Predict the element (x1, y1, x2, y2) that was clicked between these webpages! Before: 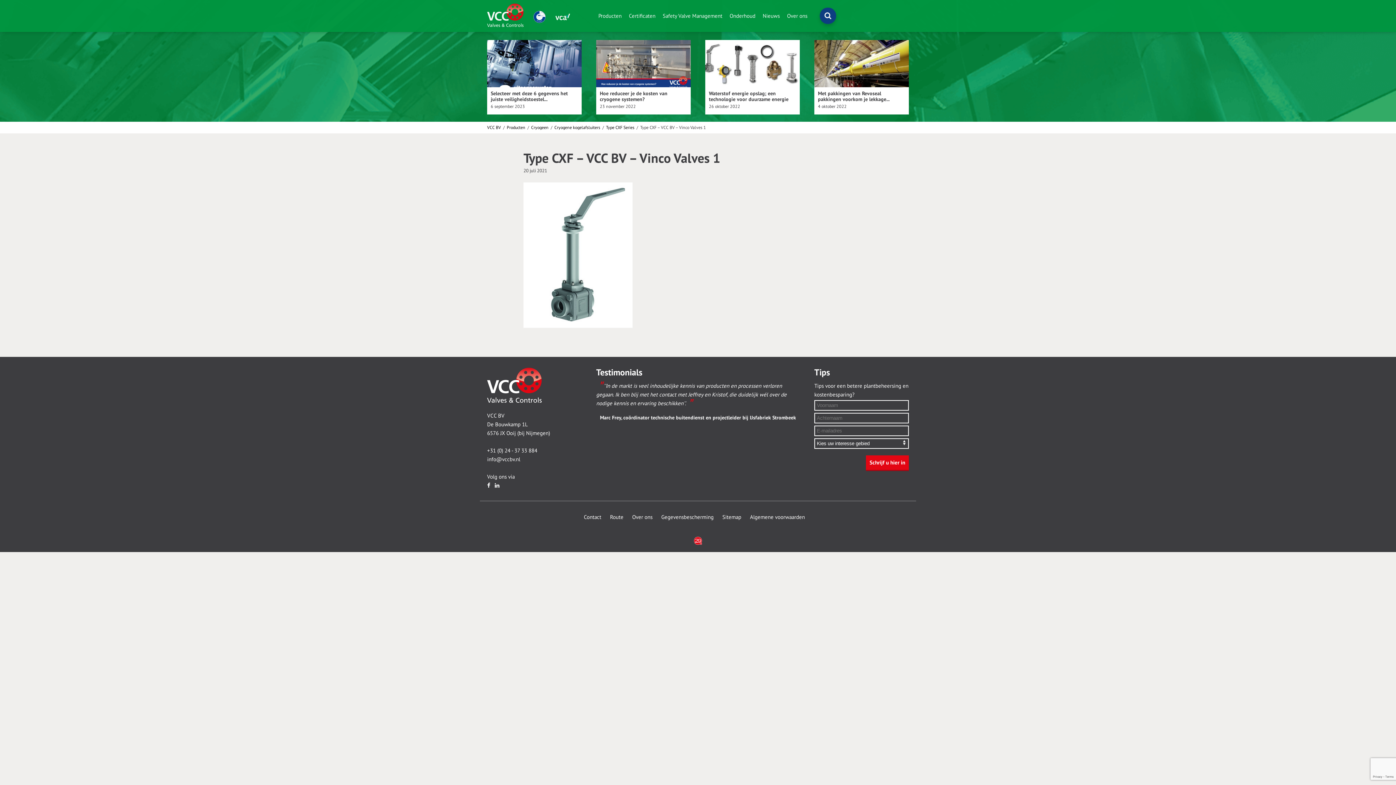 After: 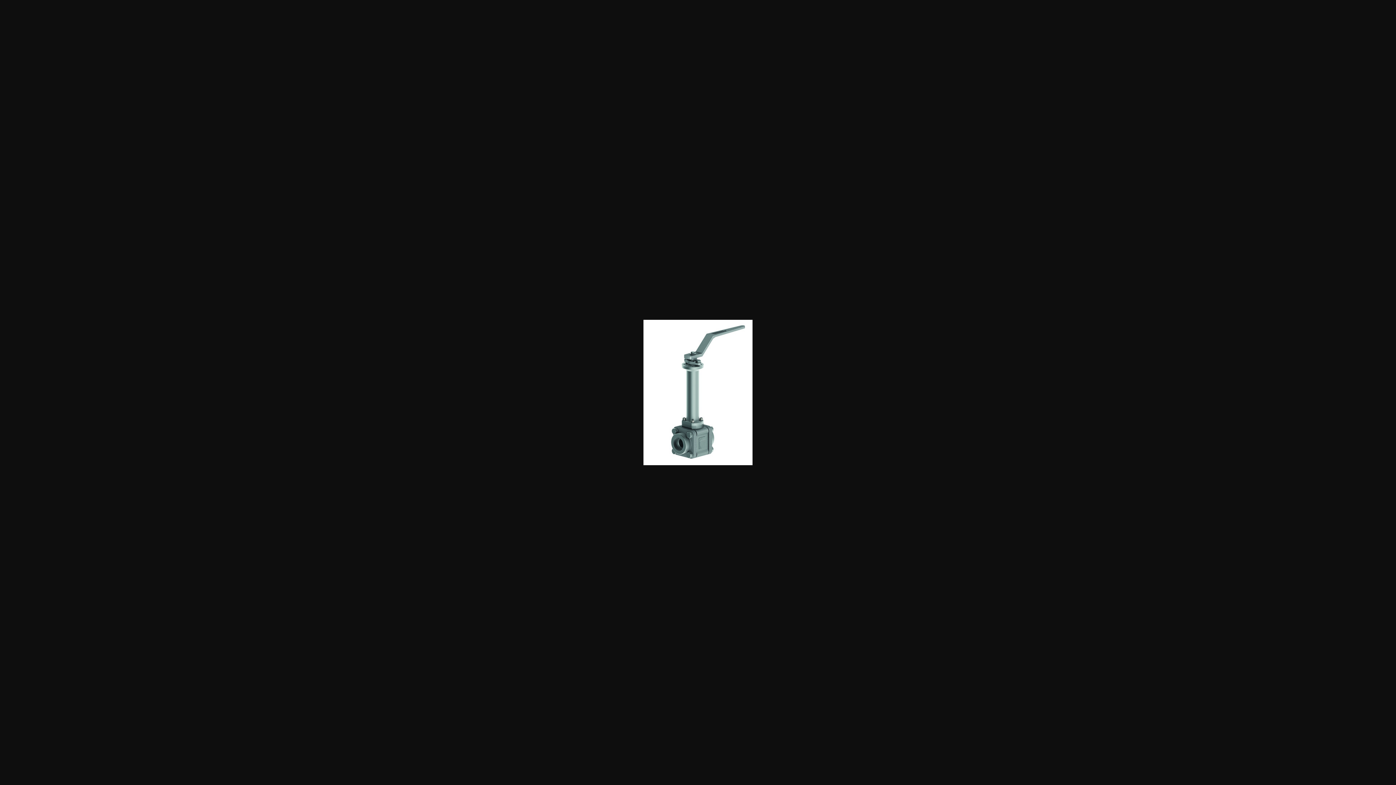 Action: bbox: (523, 251, 632, 258)